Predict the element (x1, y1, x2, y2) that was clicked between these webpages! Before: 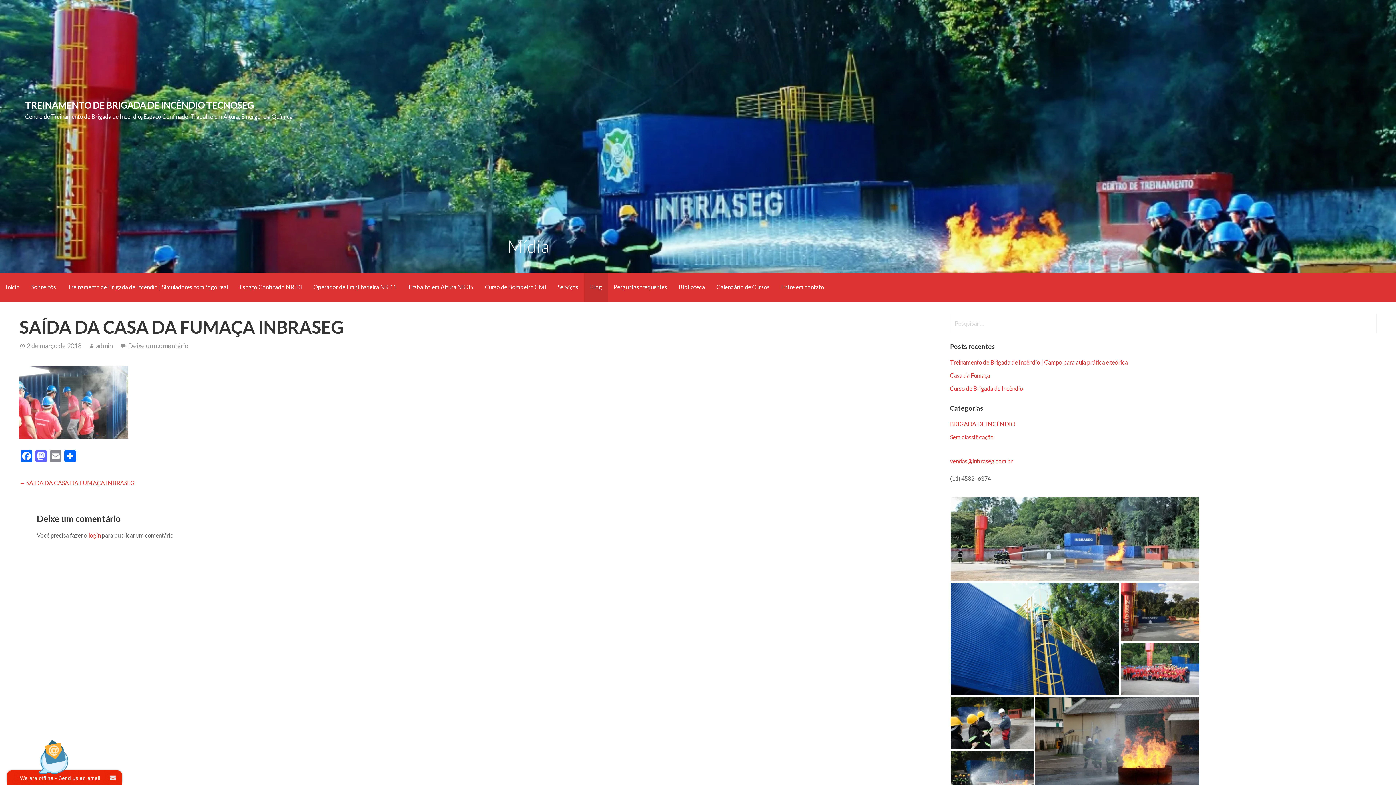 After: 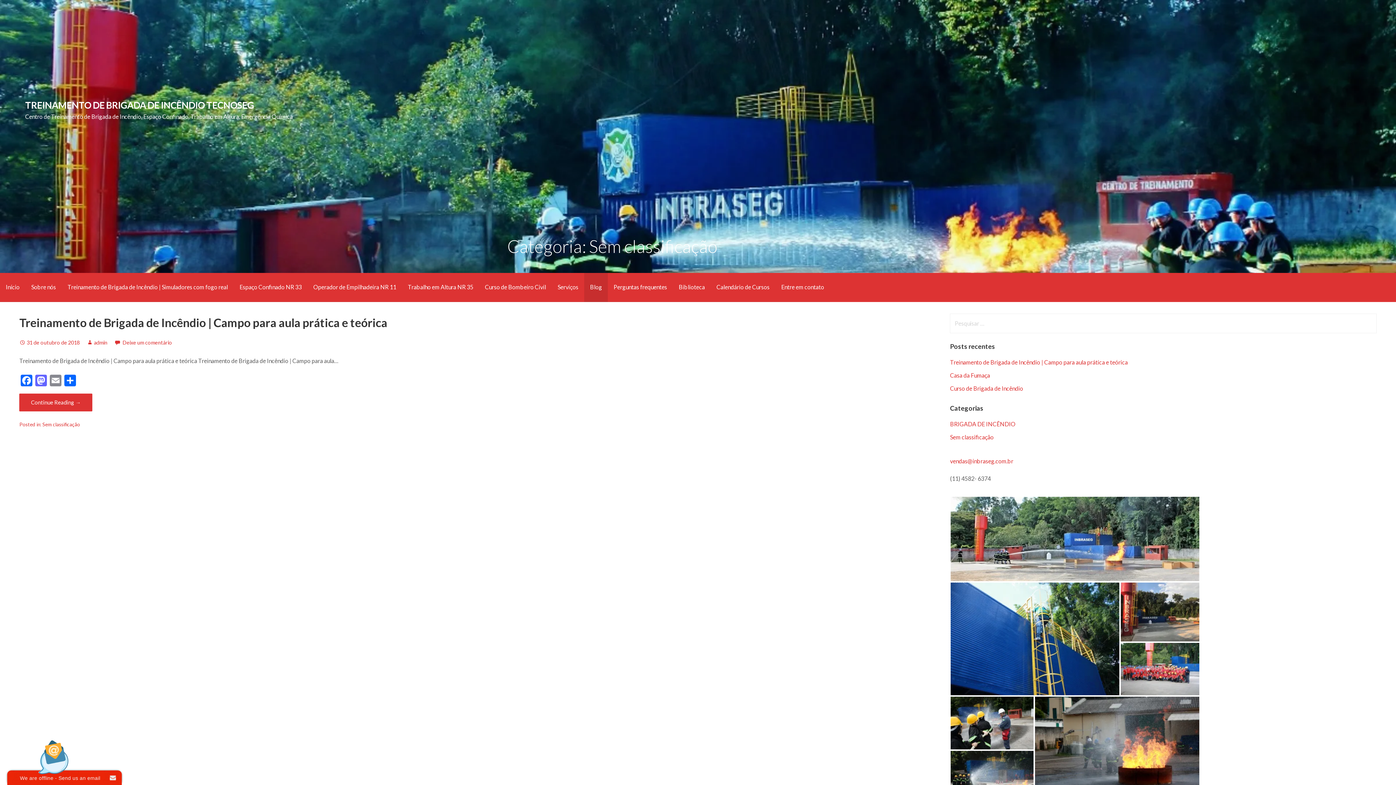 Action: bbox: (950, 433, 993, 440) label: Sem classificação